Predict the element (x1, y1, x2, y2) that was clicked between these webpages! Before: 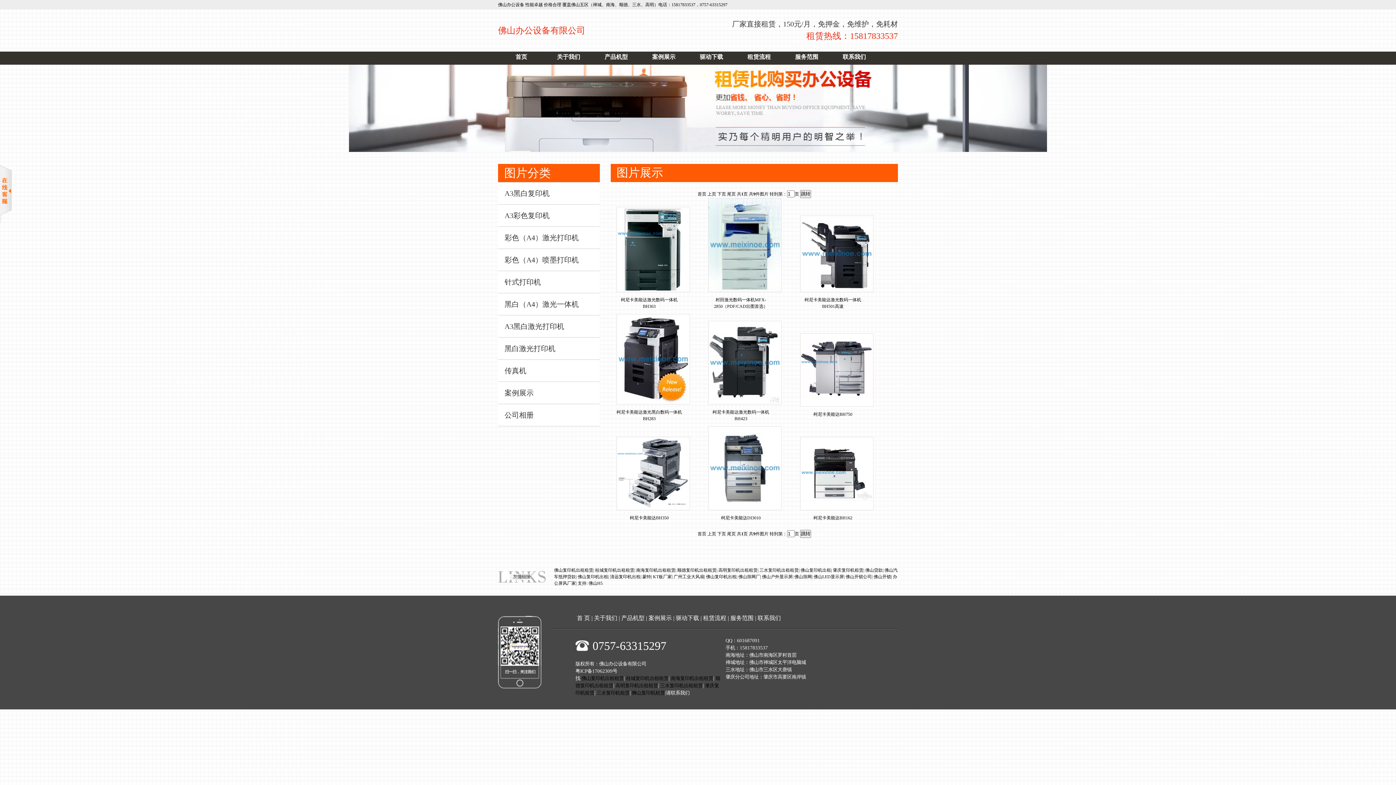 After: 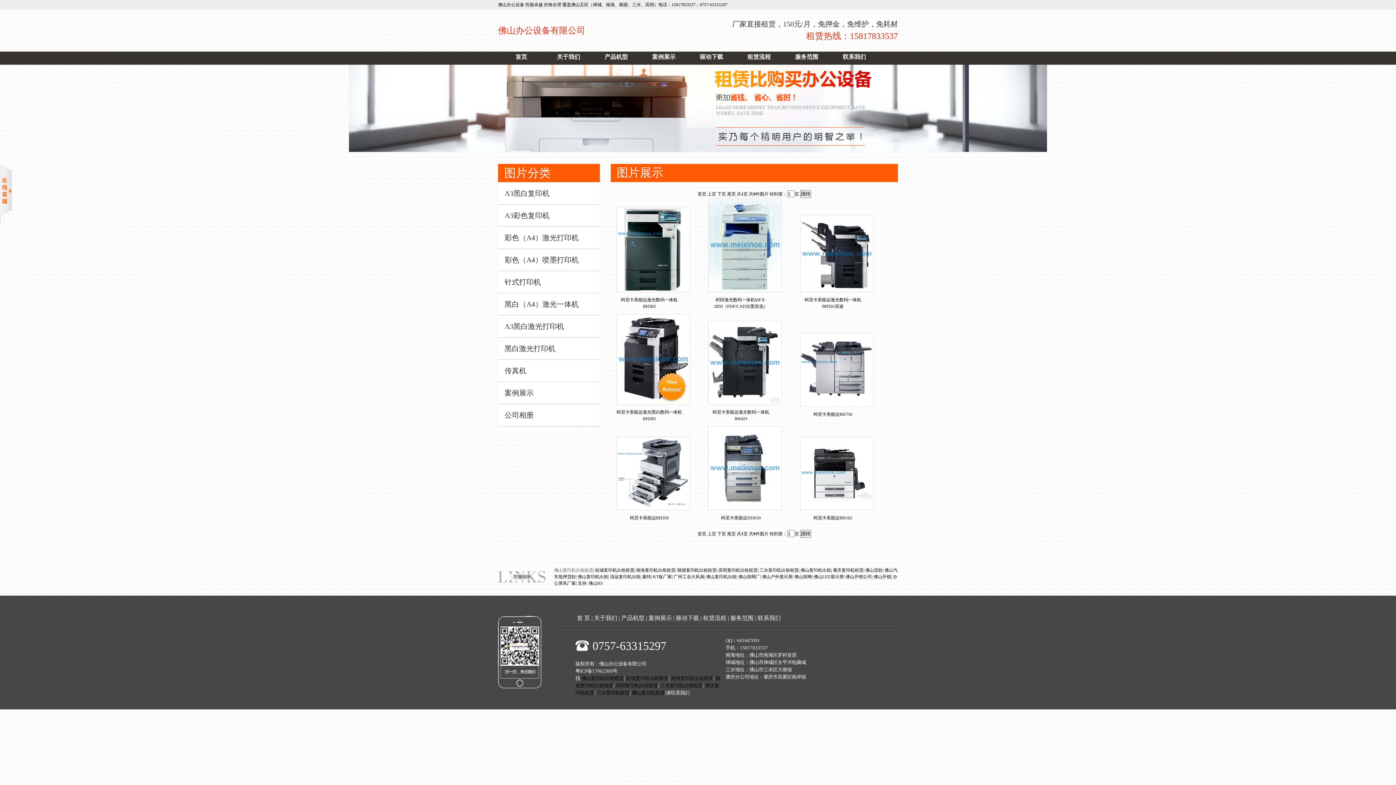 Action: bbox: (554, 568, 593, 573) label: 佛山复印机出租租赁